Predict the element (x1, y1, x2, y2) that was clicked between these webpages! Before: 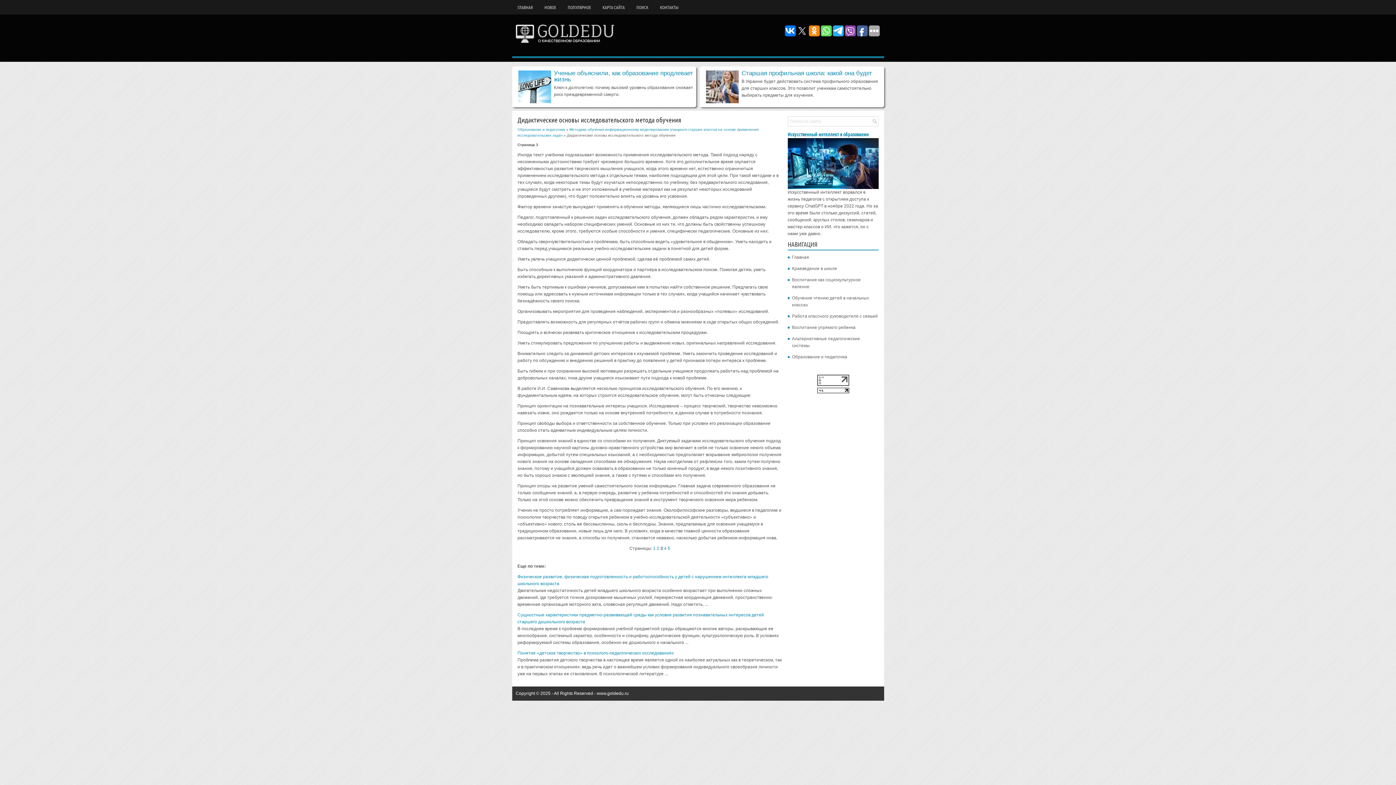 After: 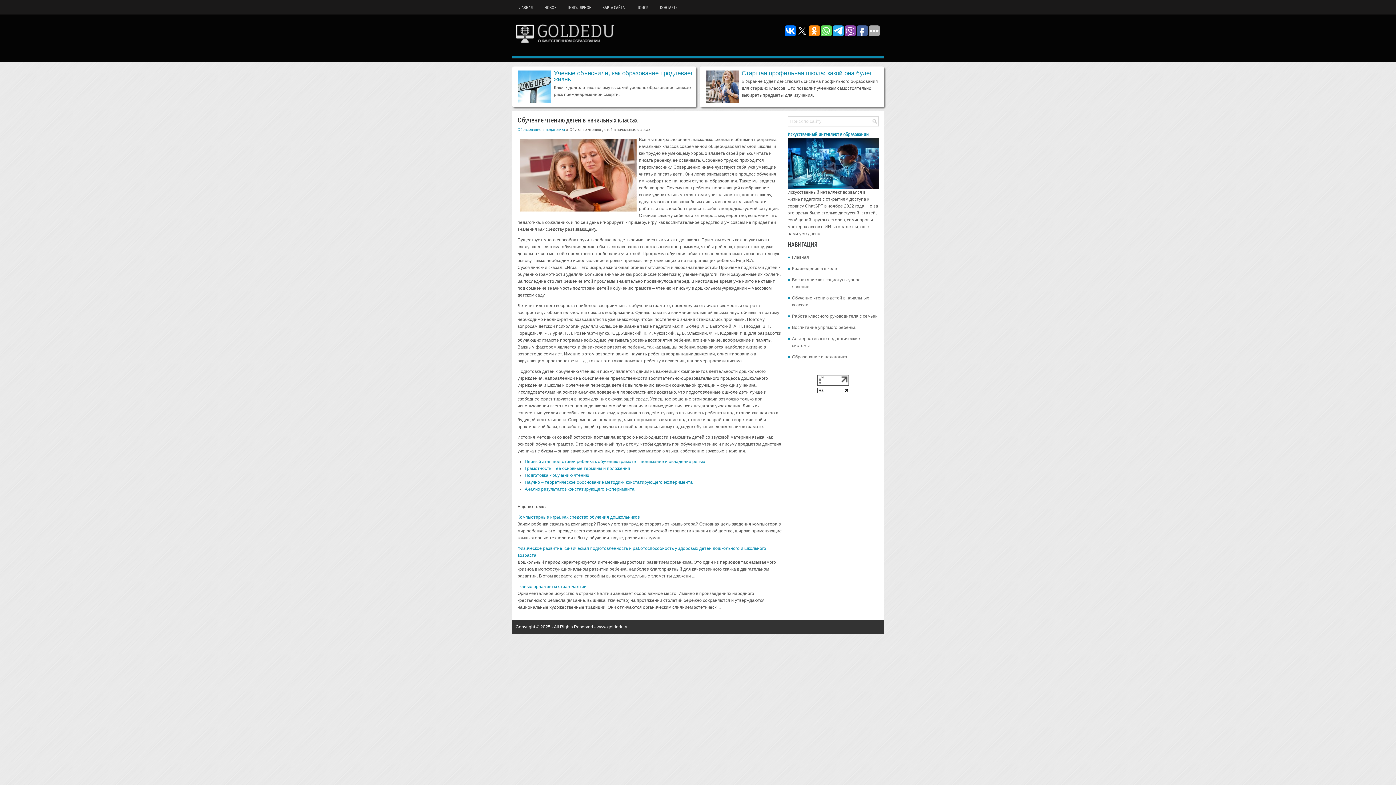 Action: label: Обучение чтению детей в начальных классах bbox: (792, 294, 878, 308)